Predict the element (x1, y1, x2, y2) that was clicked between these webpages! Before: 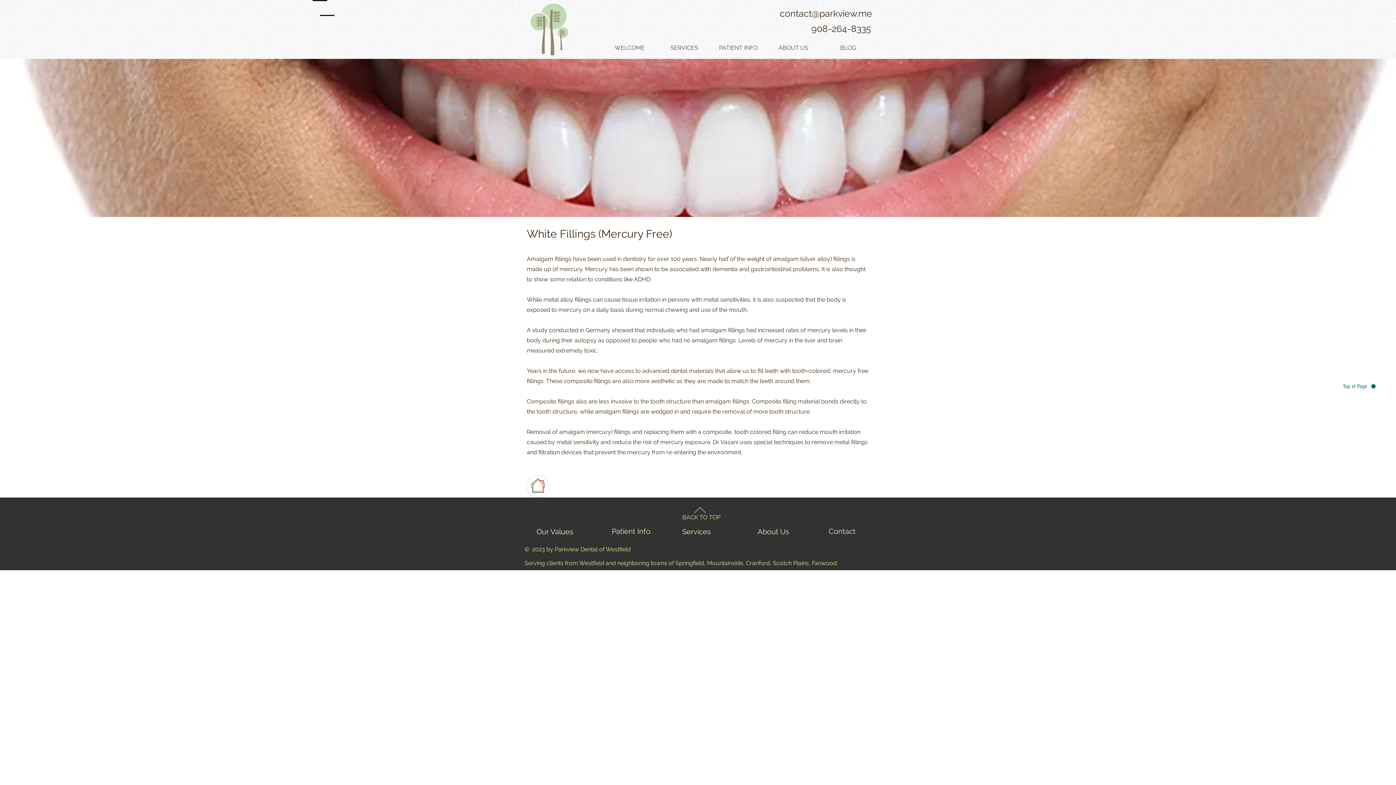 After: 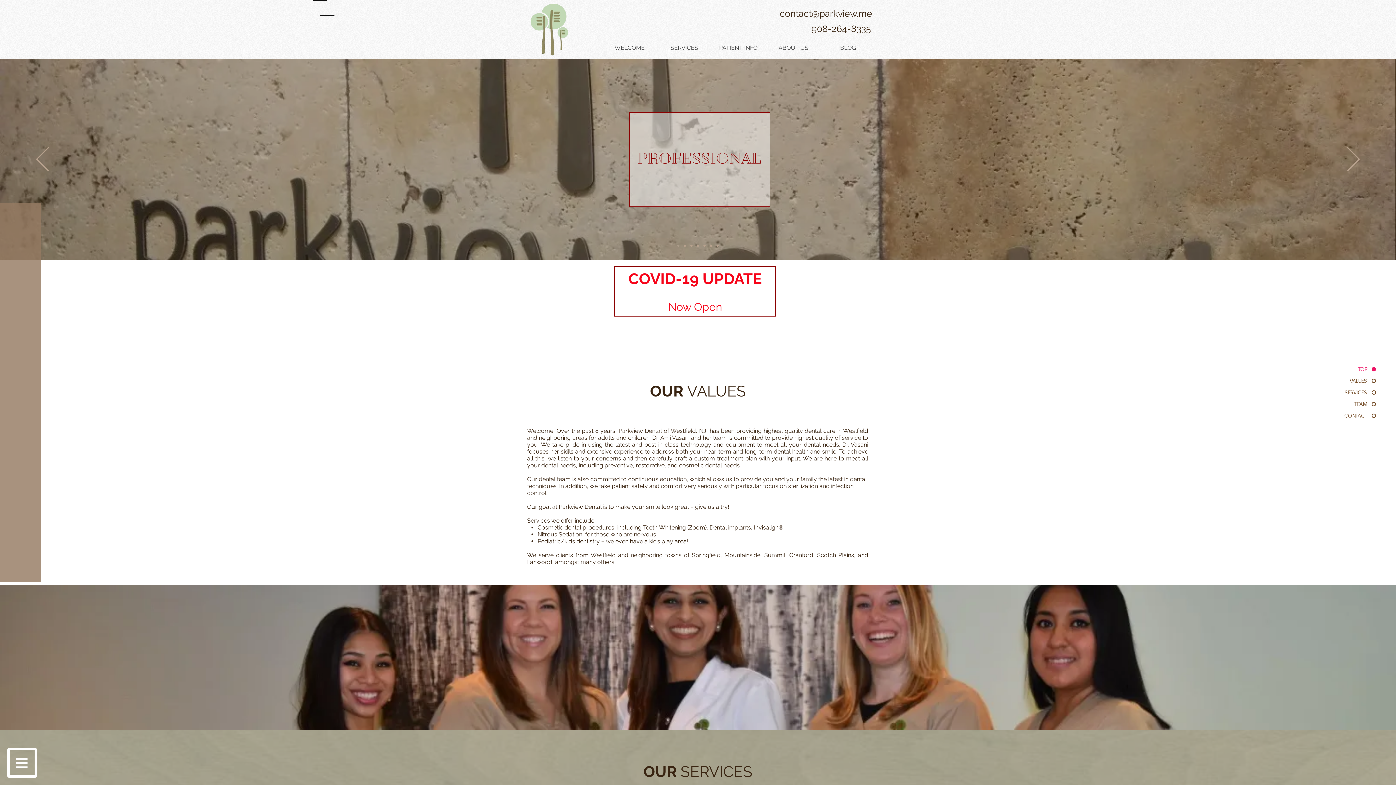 Action: label: Contact bbox: (828, 527, 855, 536)